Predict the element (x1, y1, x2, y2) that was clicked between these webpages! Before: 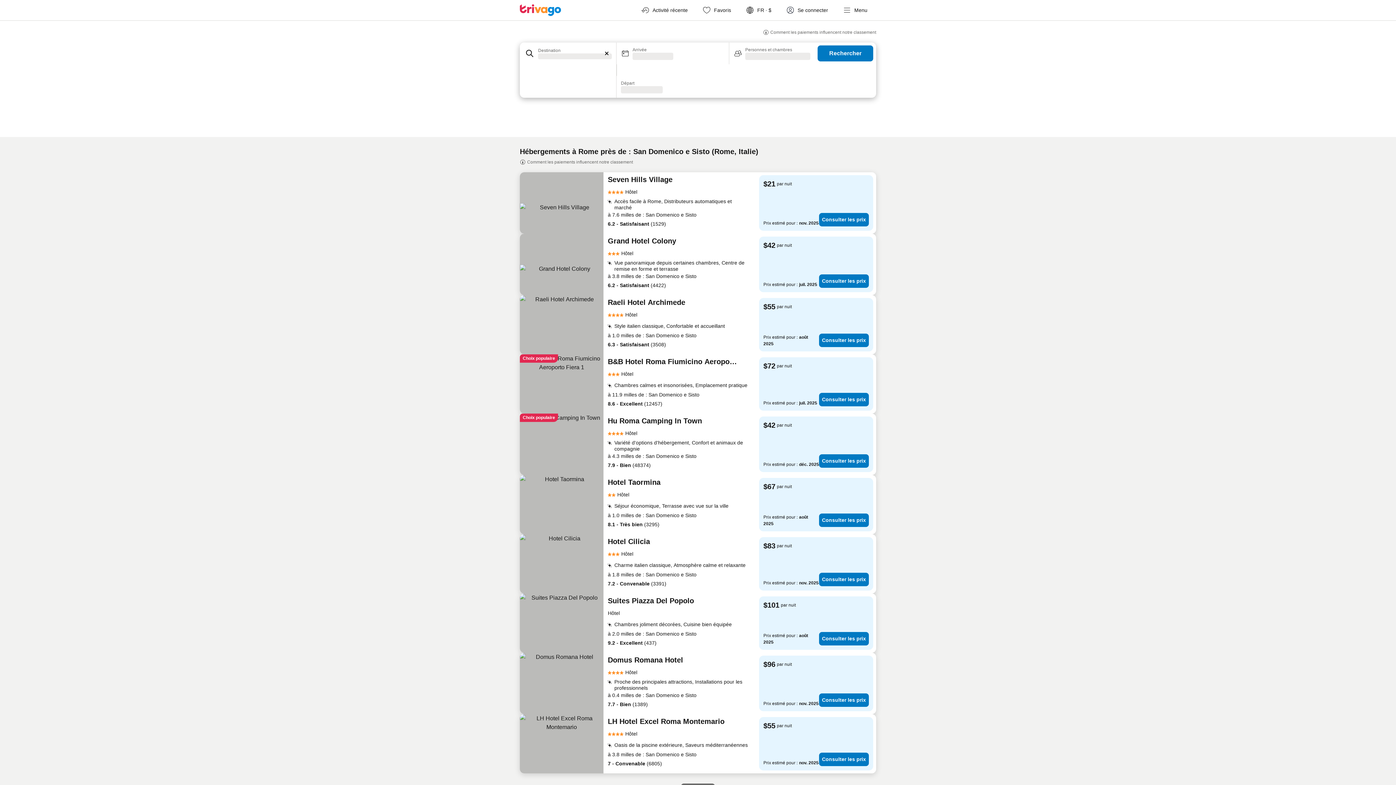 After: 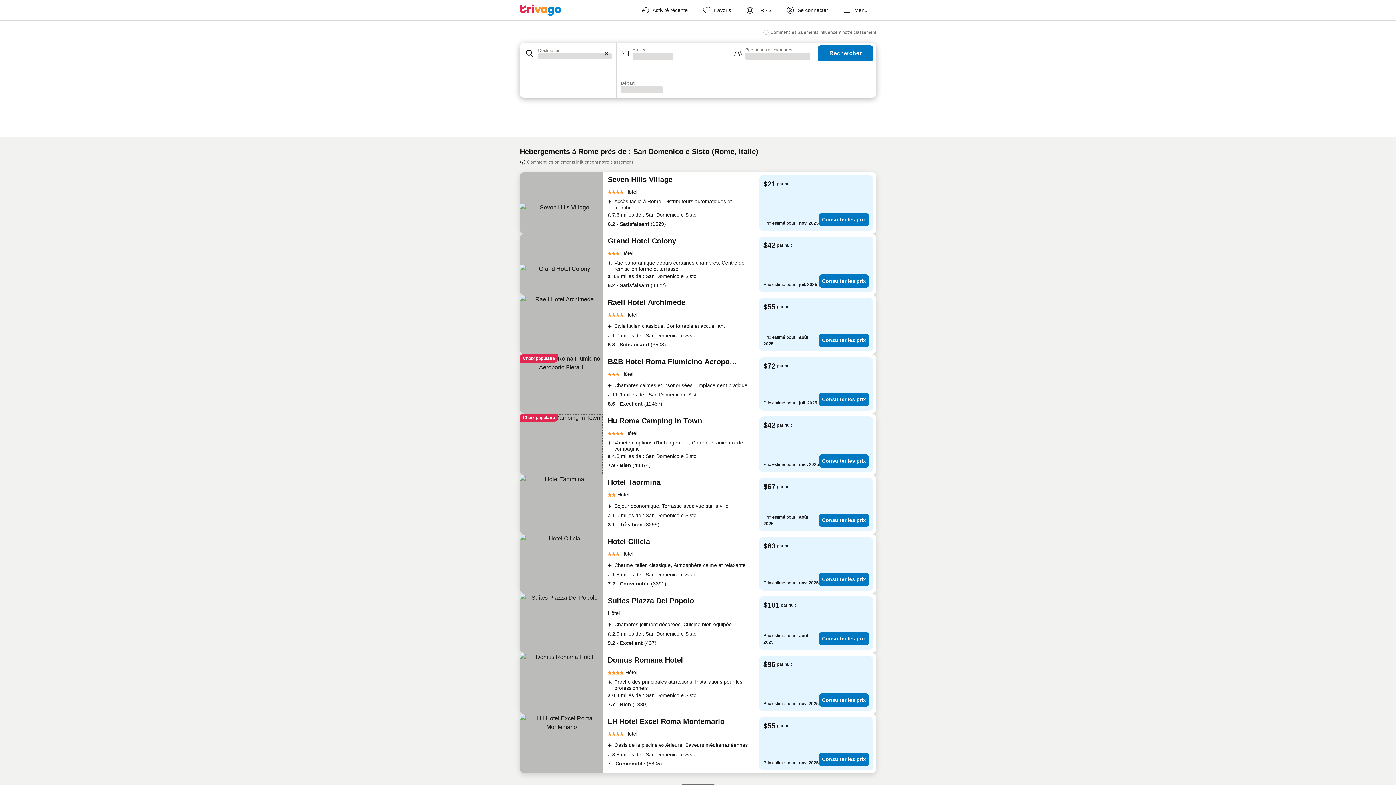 Action: bbox: (520, 413, 603, 475)